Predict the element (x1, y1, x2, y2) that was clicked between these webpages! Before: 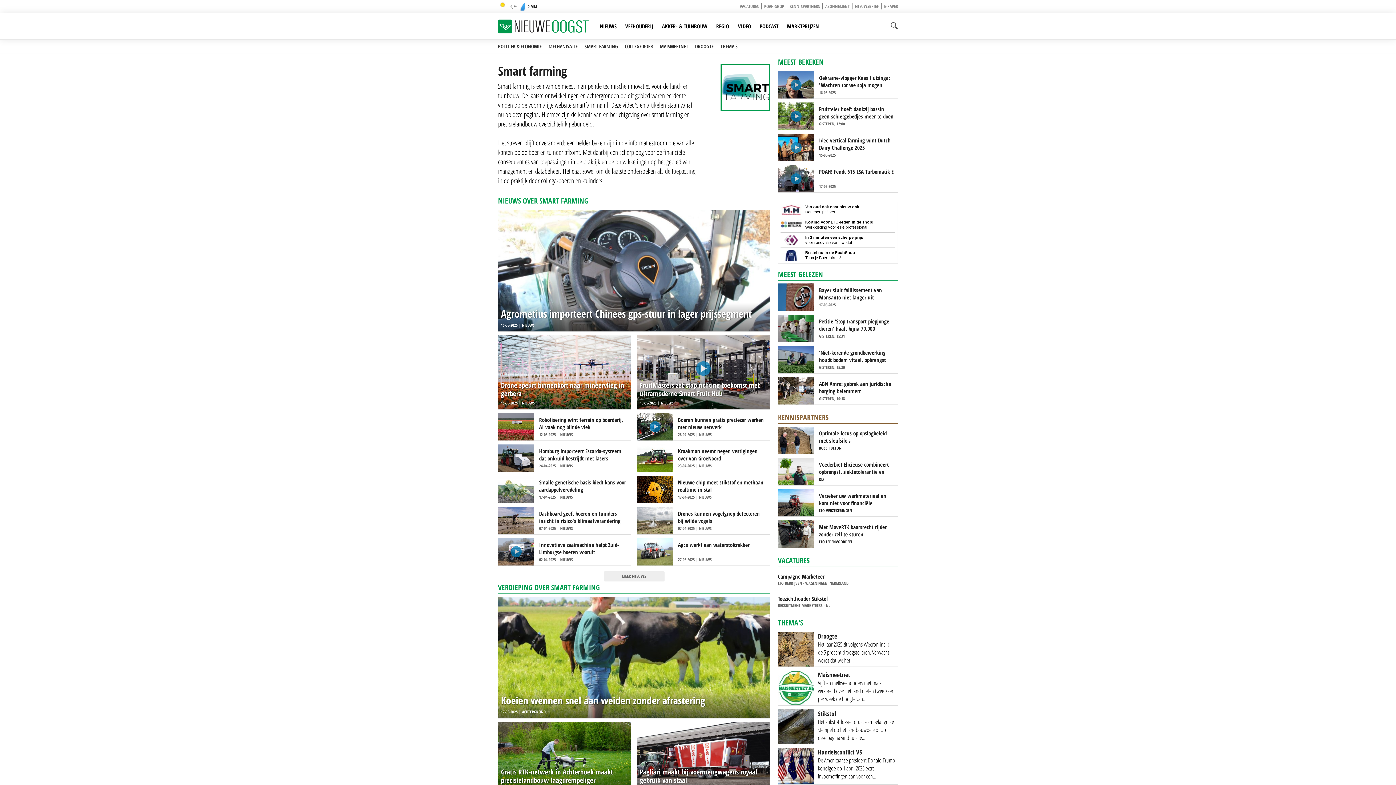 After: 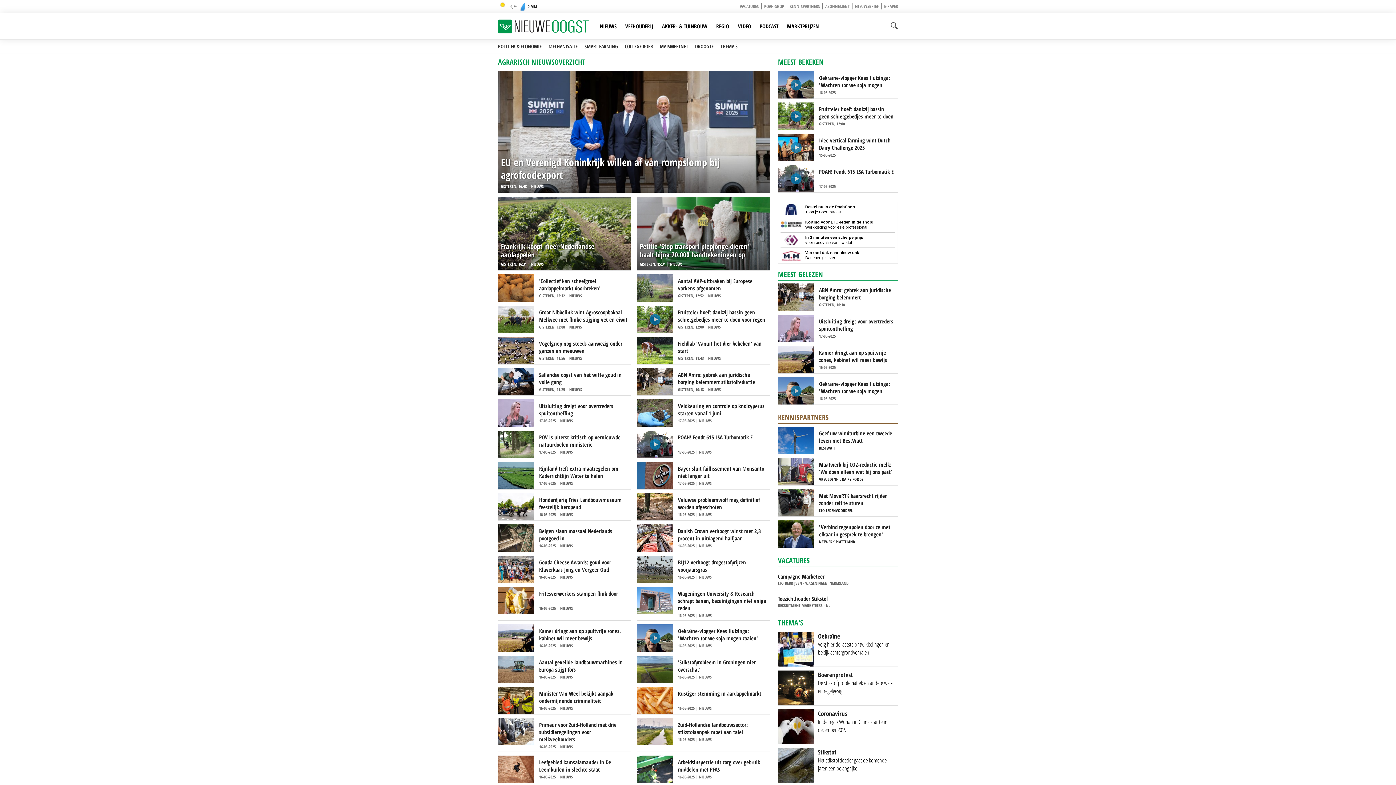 Action: label: NIEUWS bbox: (600, 22, 616, 29)